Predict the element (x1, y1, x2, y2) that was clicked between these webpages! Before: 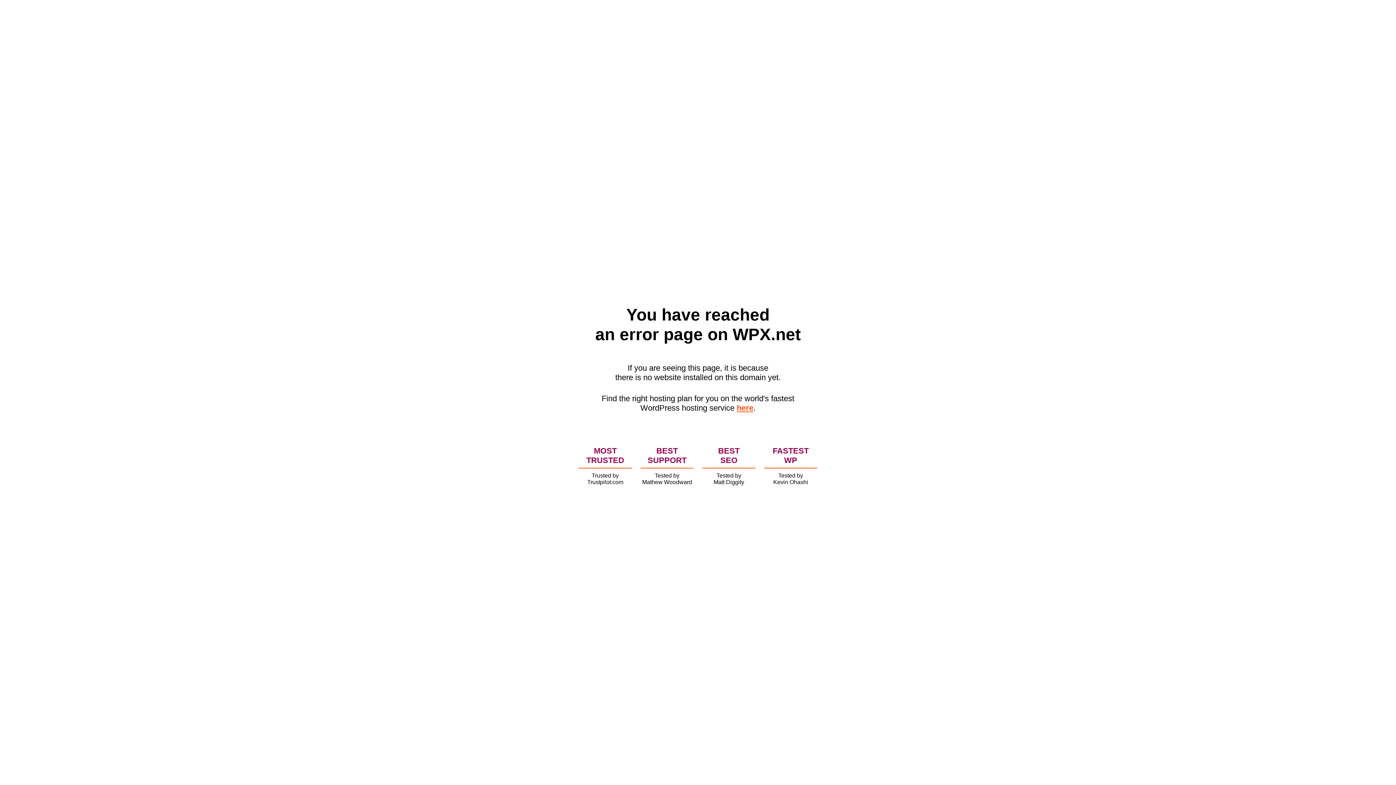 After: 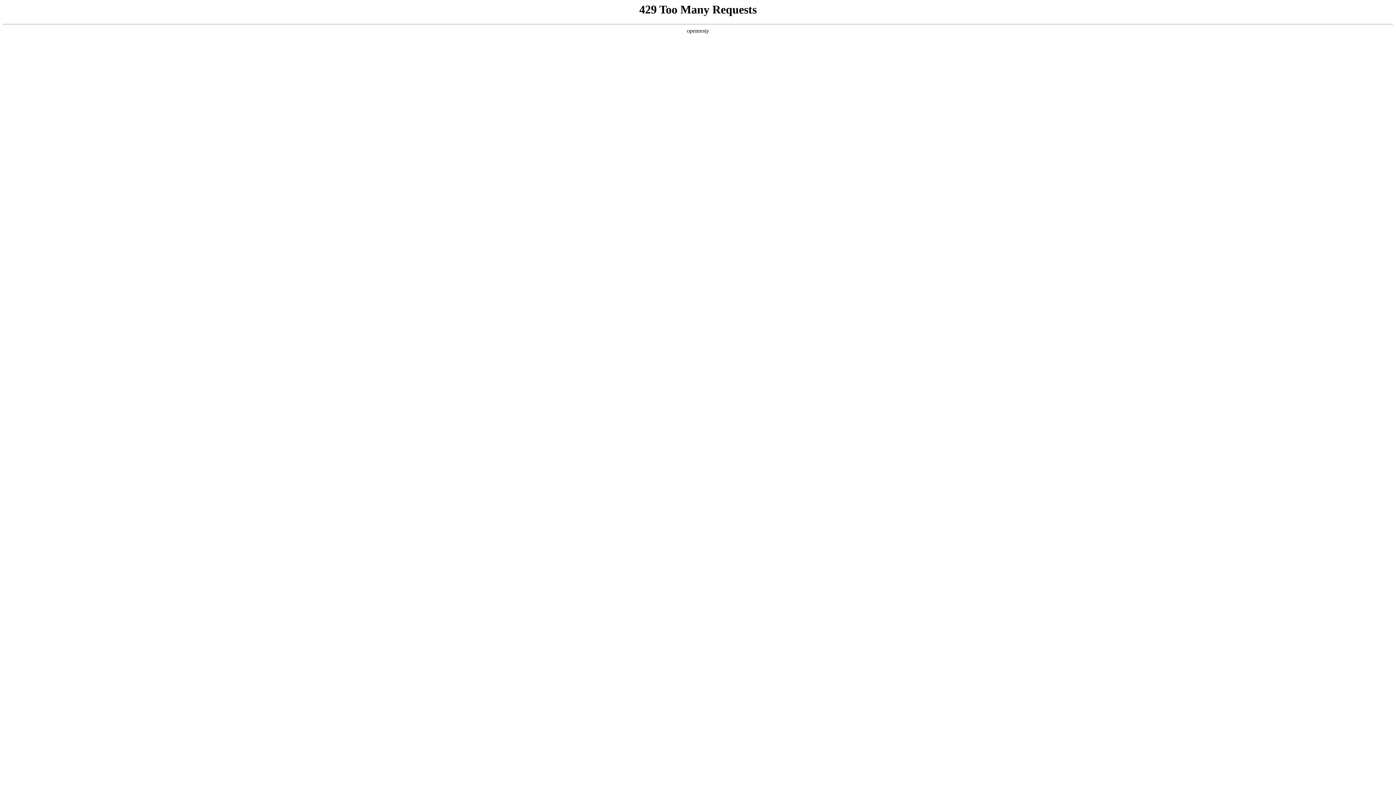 Action: bbox: (736, 403, 753, 412) label: here